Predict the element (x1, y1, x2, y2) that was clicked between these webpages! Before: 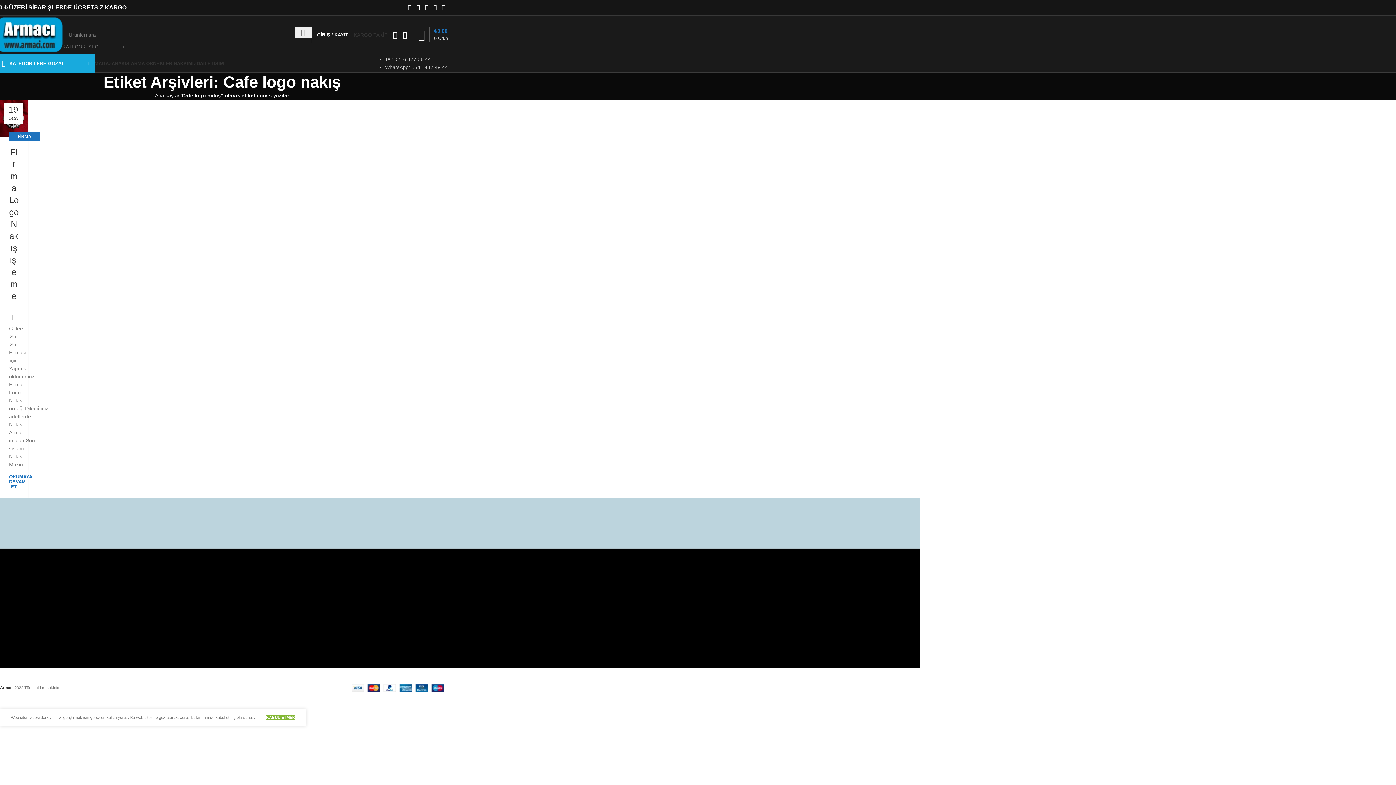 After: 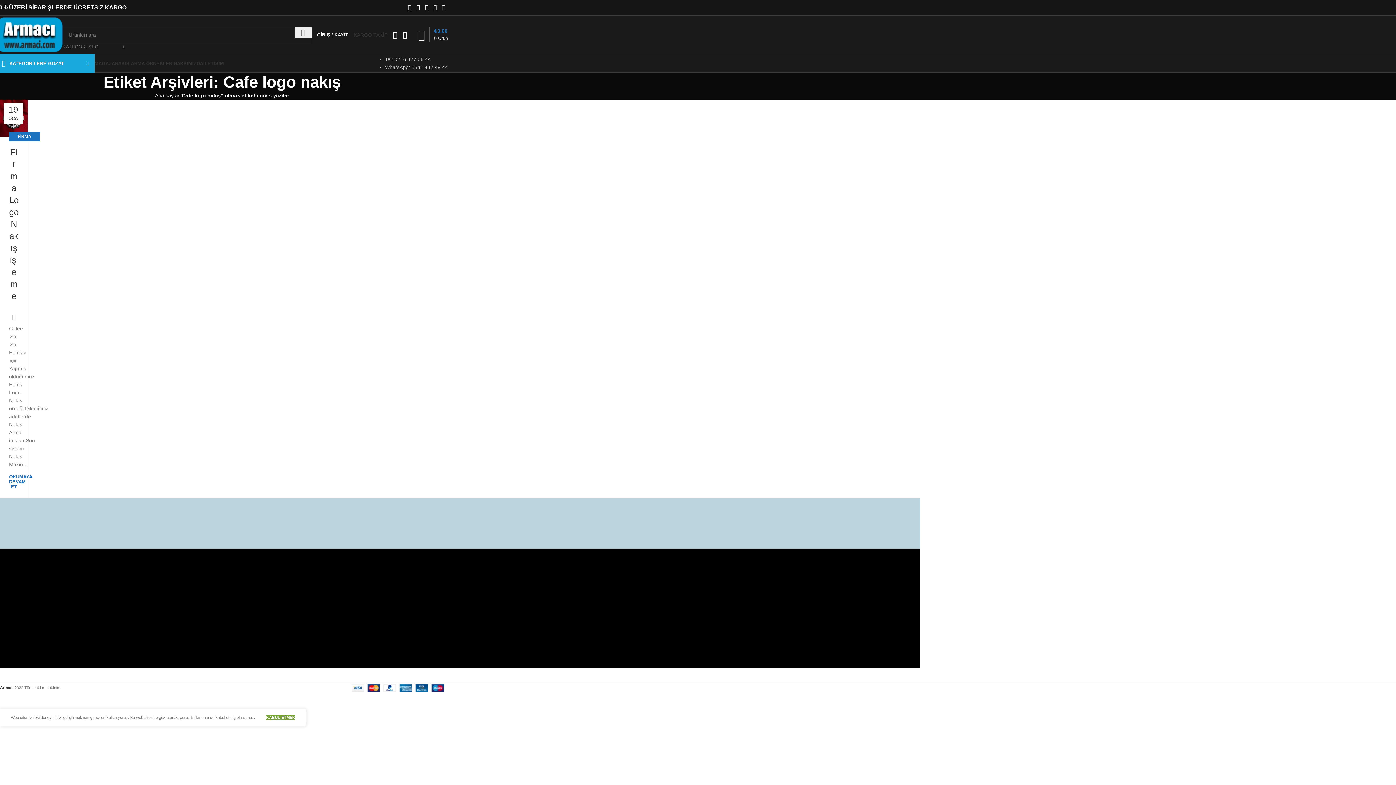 Action: label: KABUL ETMEK bbox: (266, 715, 295, 720)